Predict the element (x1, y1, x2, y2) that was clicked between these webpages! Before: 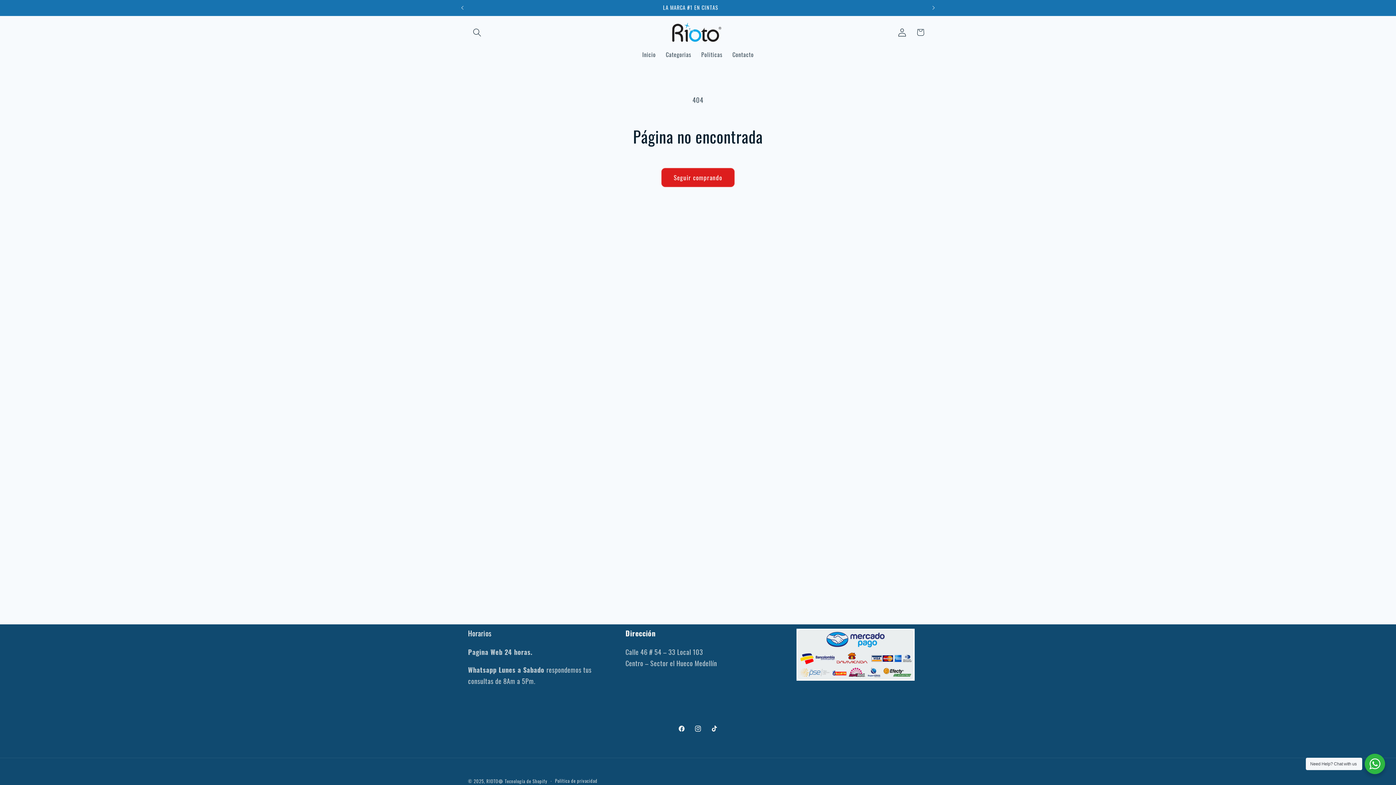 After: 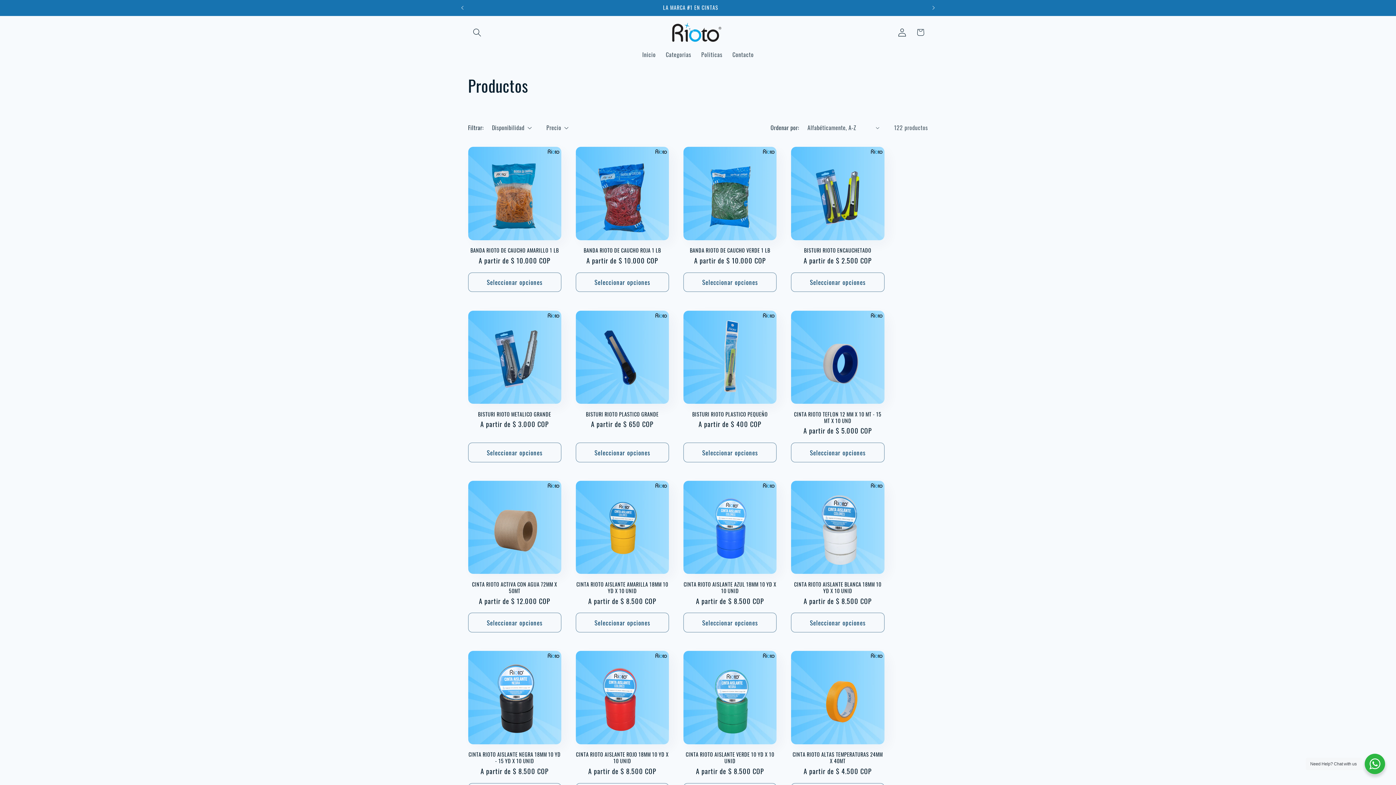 Action: label: Seguir comprando bbox: (661, 167, 734, 187)